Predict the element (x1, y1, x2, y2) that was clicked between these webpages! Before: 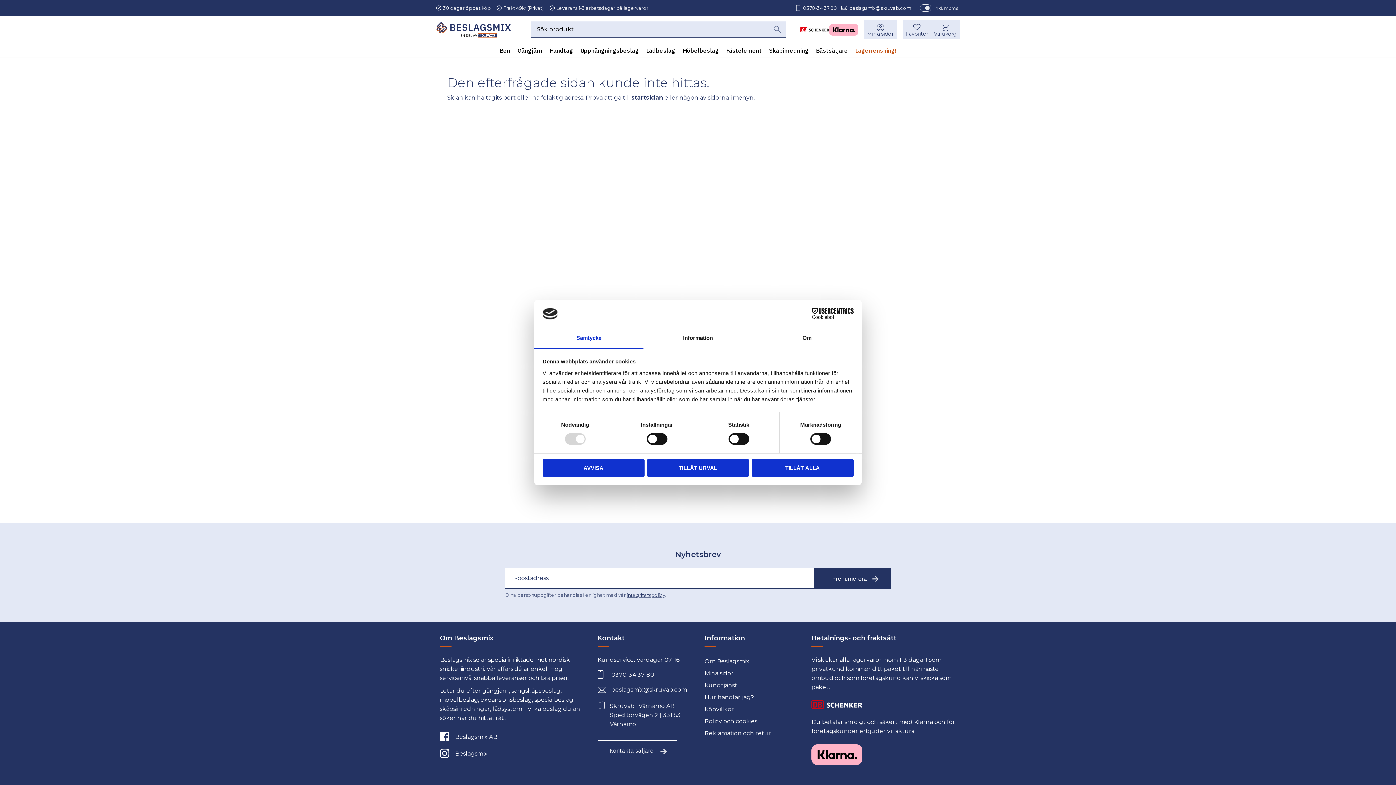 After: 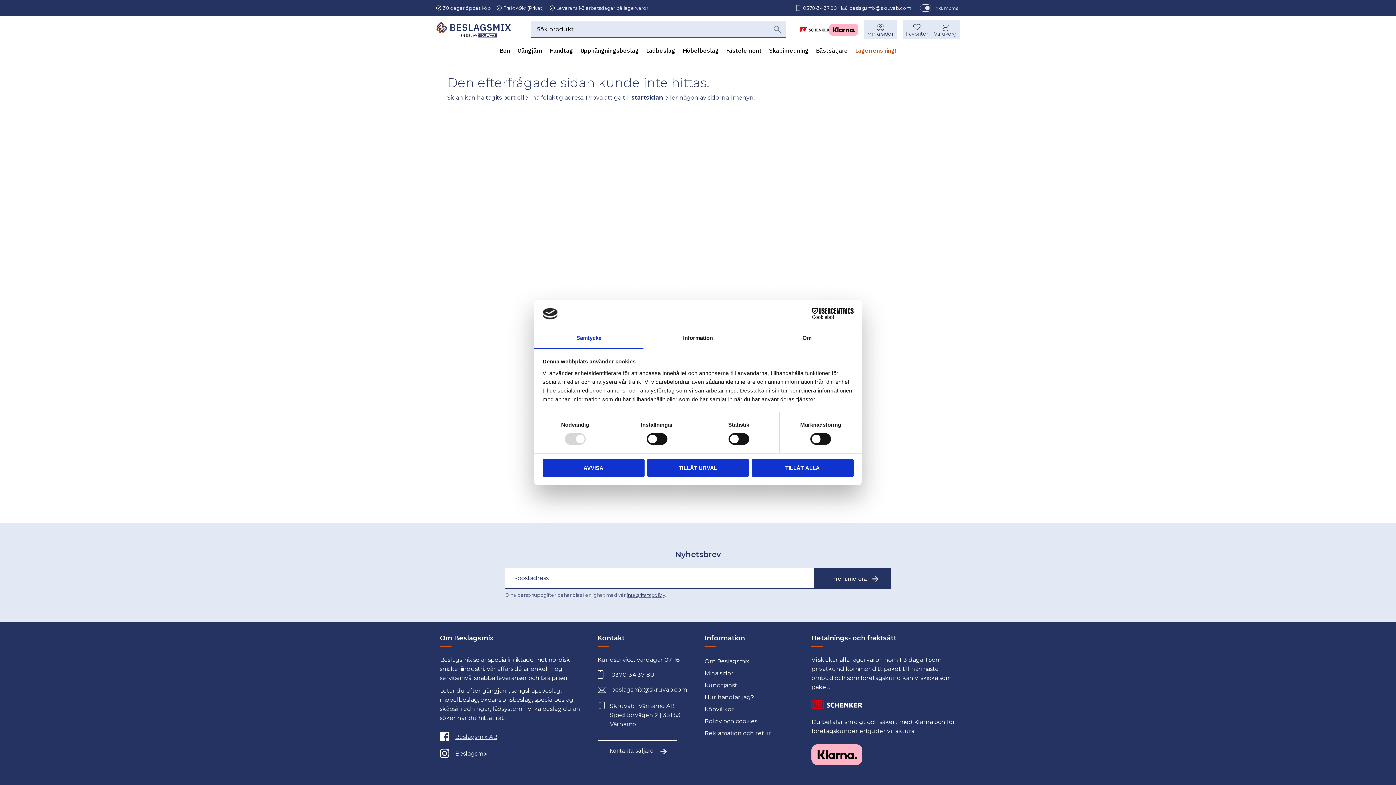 Action: bbox: (436, 728, 584, 745) label: Facebook